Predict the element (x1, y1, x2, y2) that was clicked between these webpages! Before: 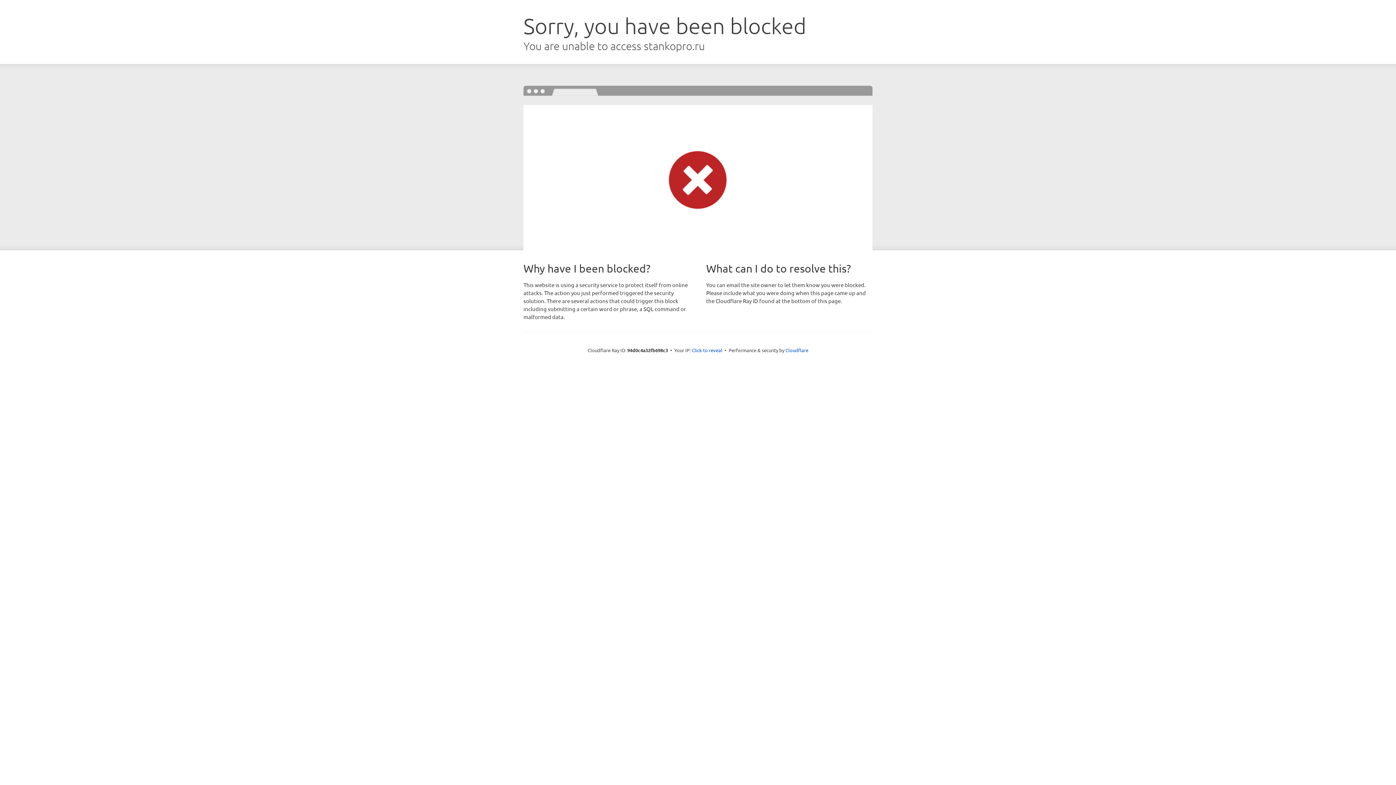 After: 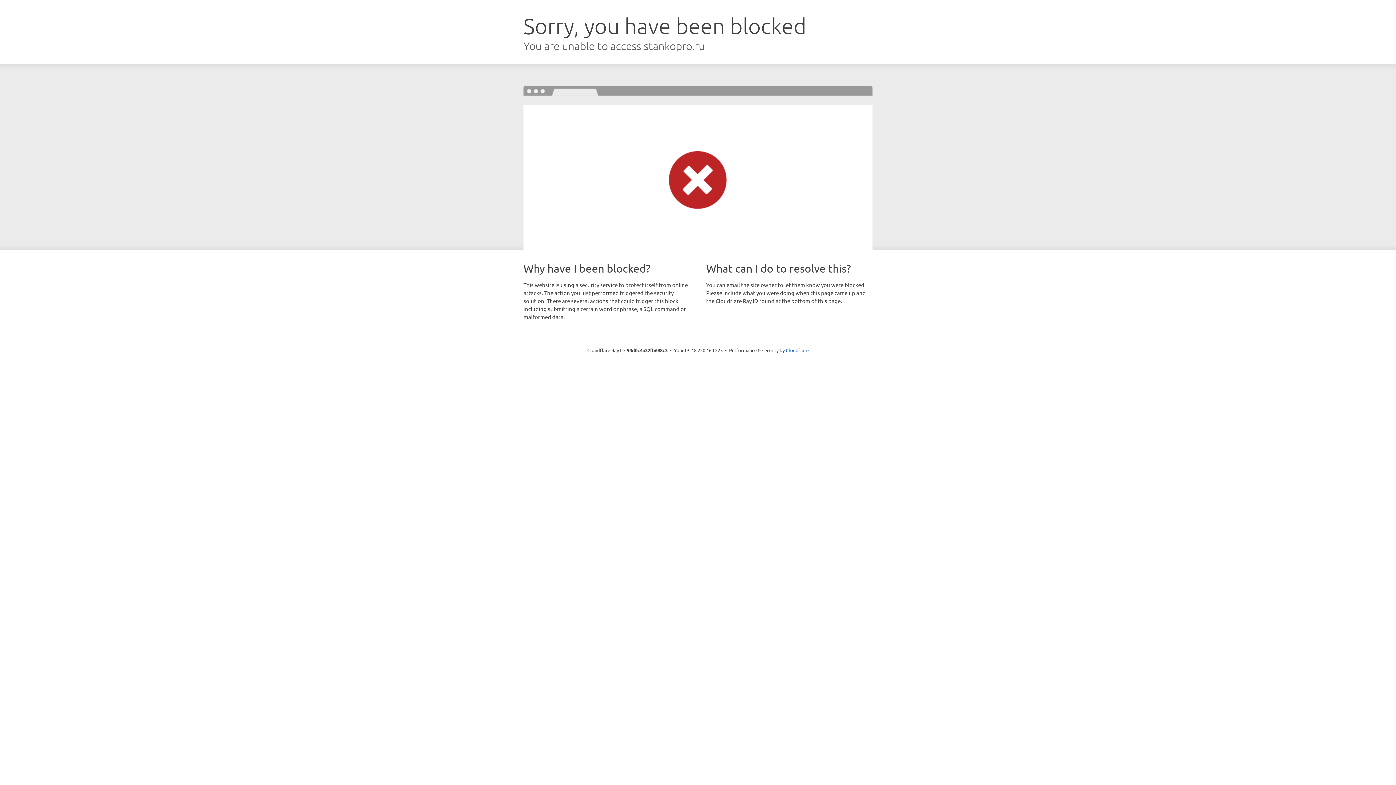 Action: bbox: (692, 346, 722, 353) label: Click to reveal